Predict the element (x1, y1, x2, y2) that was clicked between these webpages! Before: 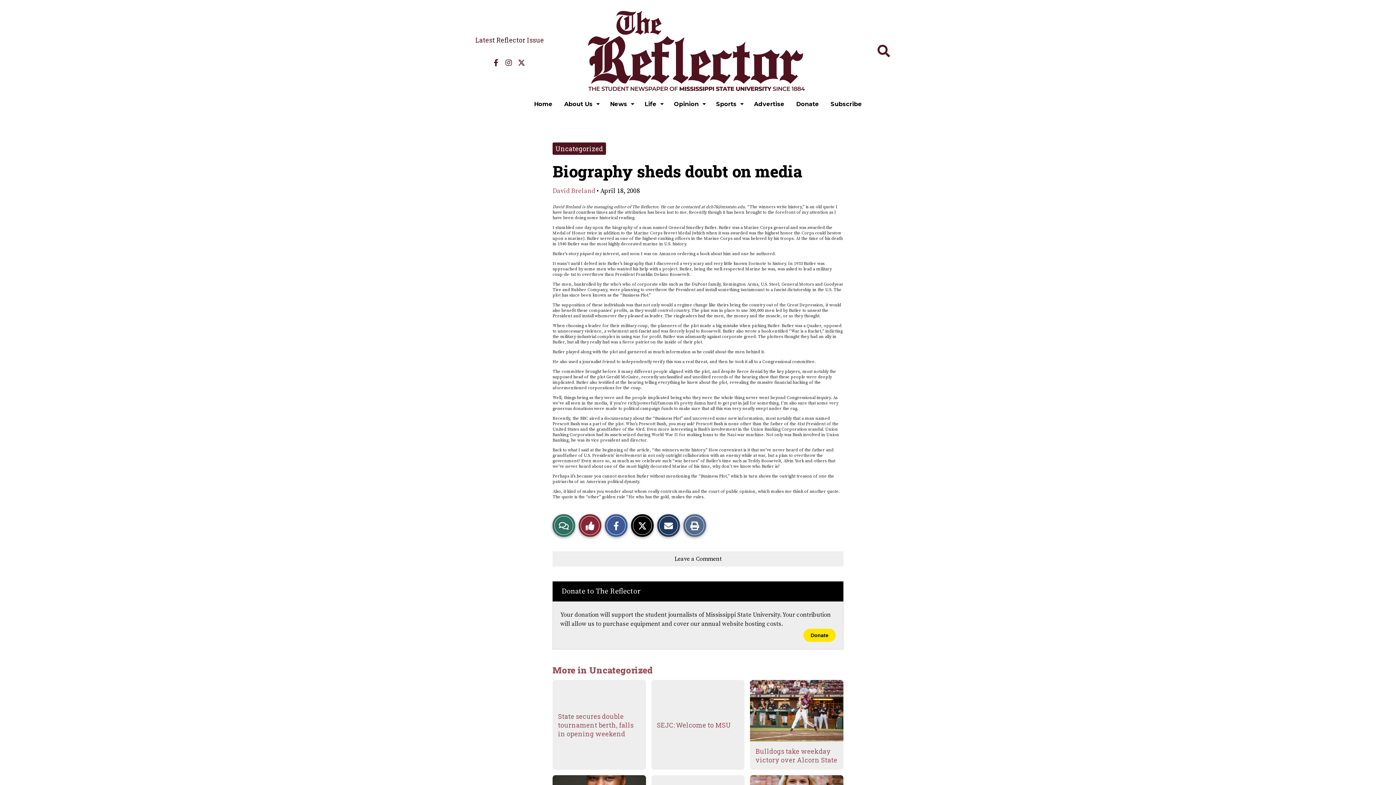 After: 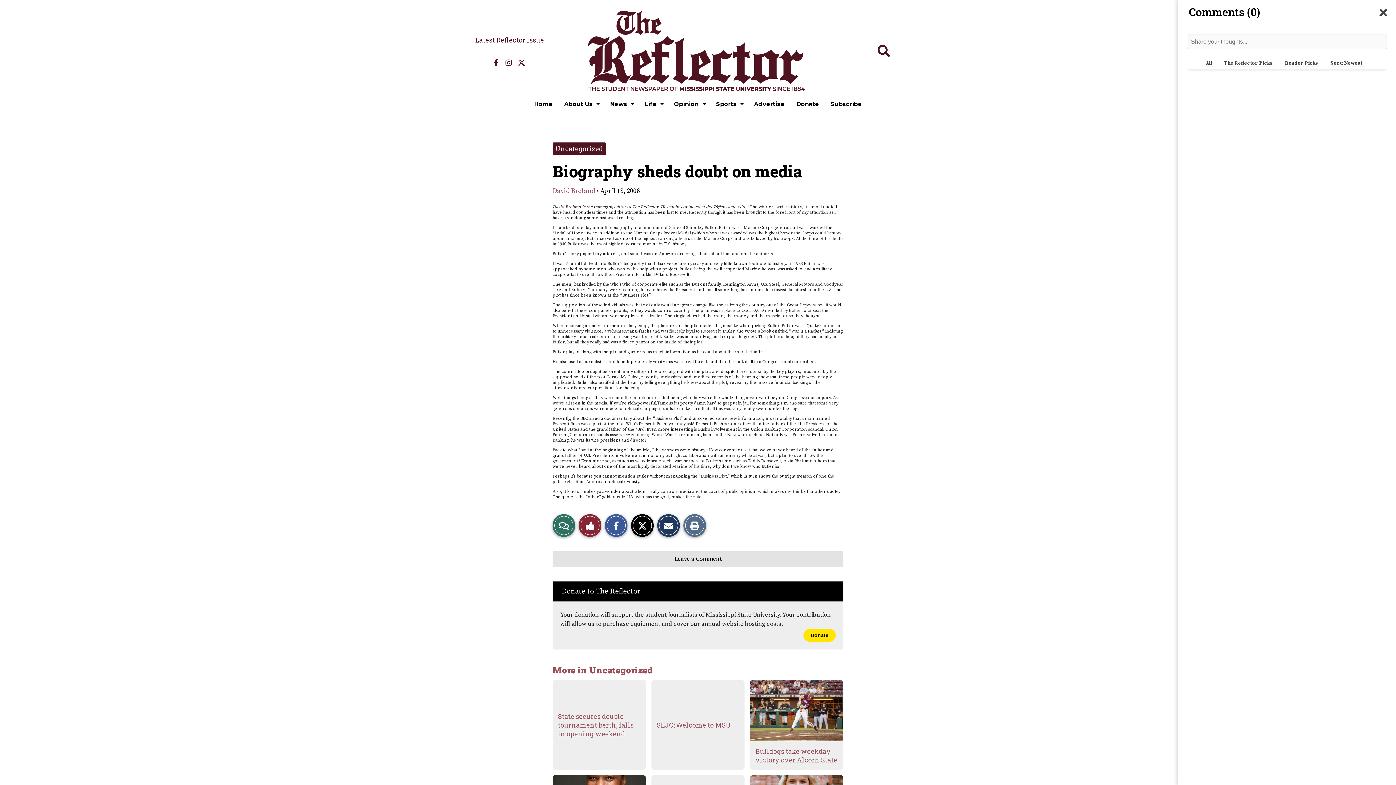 Action: label: Leave a Comment bbox: (552, 551, 843, 566)